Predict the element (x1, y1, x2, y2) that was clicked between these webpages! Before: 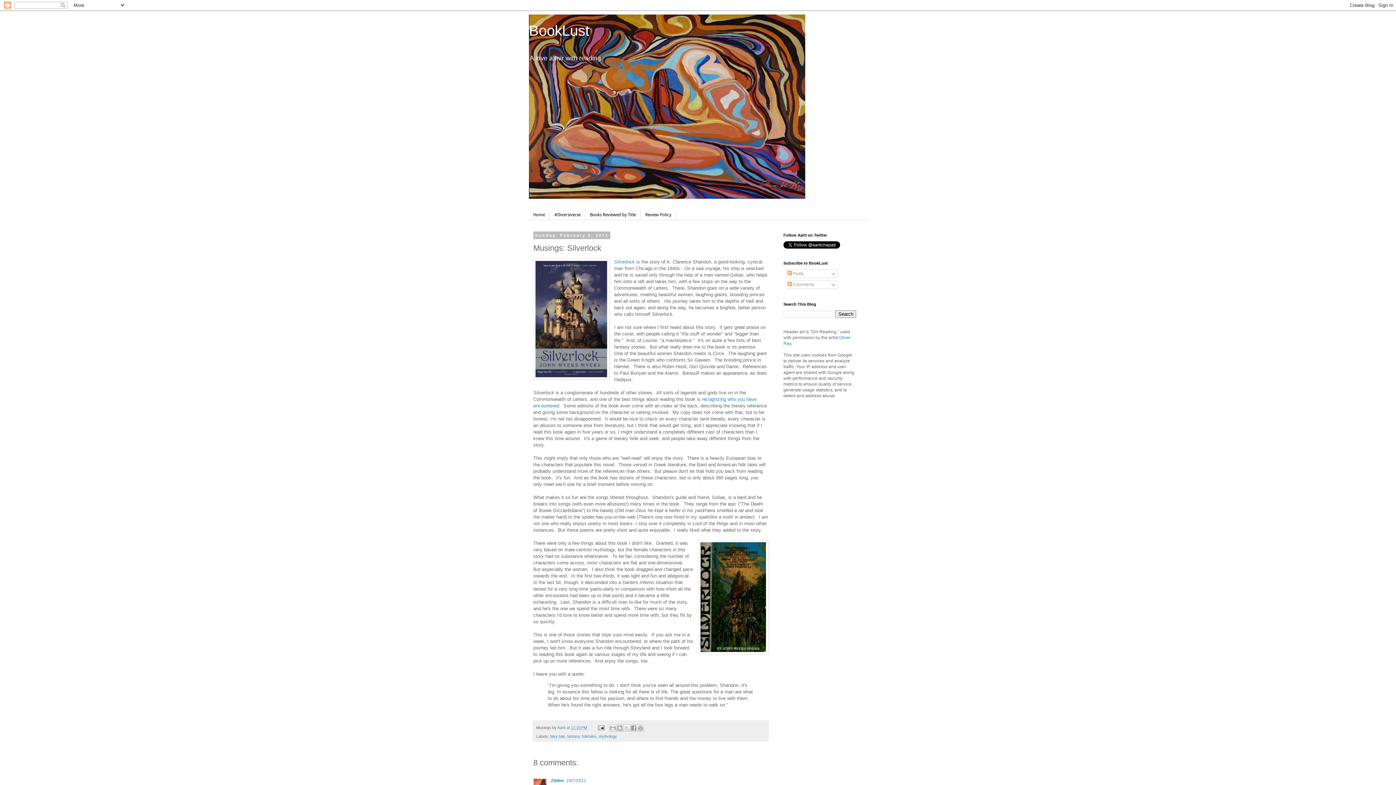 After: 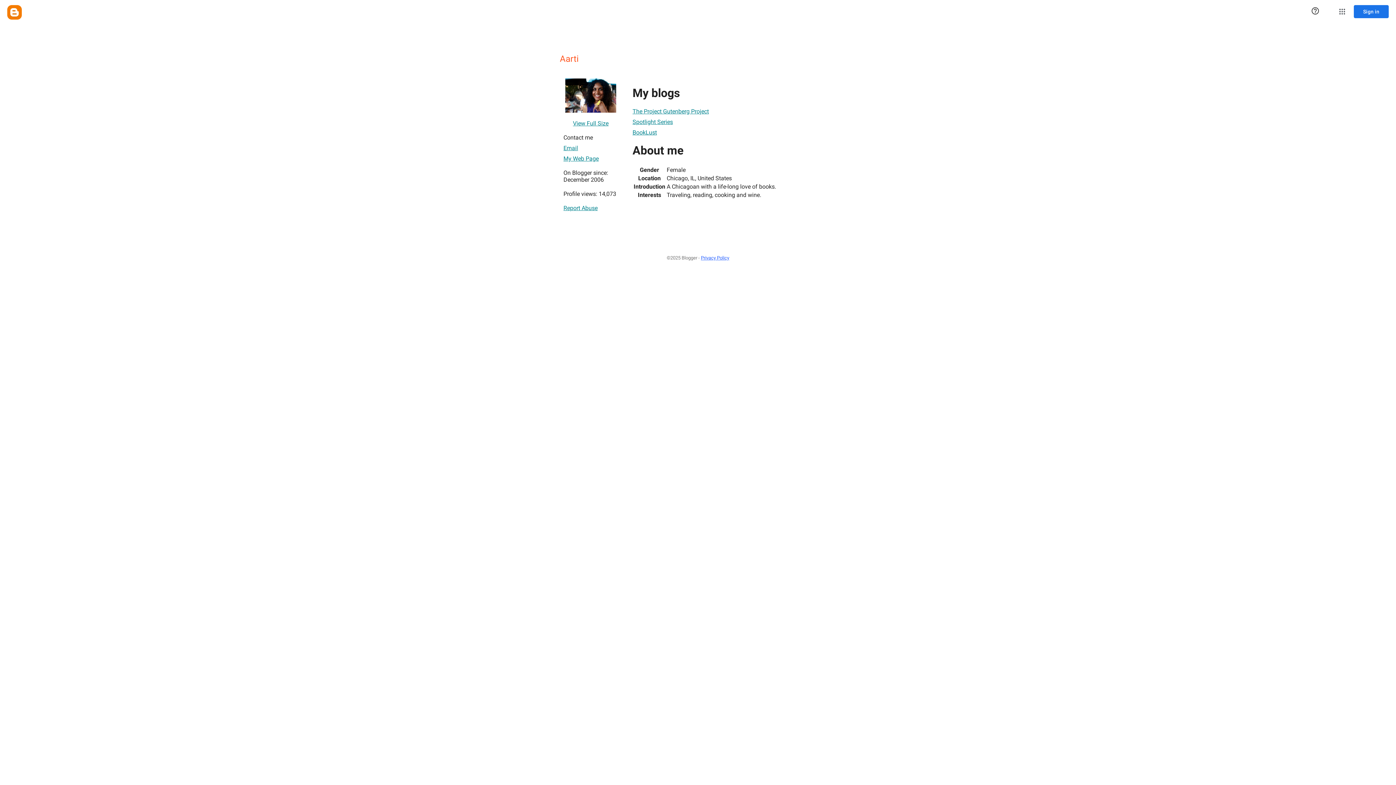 Action: bbox: (557, 725, 566, 730) label: Aarti 